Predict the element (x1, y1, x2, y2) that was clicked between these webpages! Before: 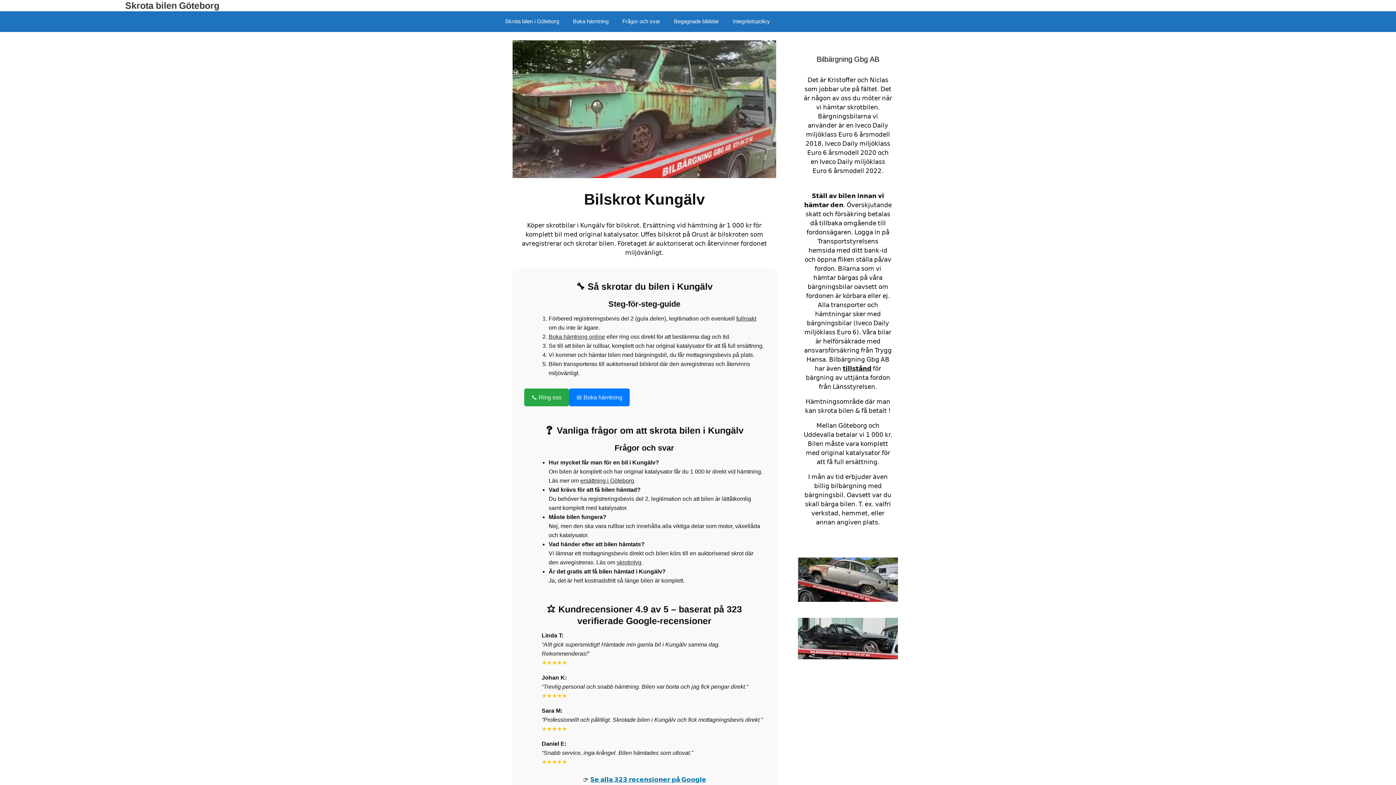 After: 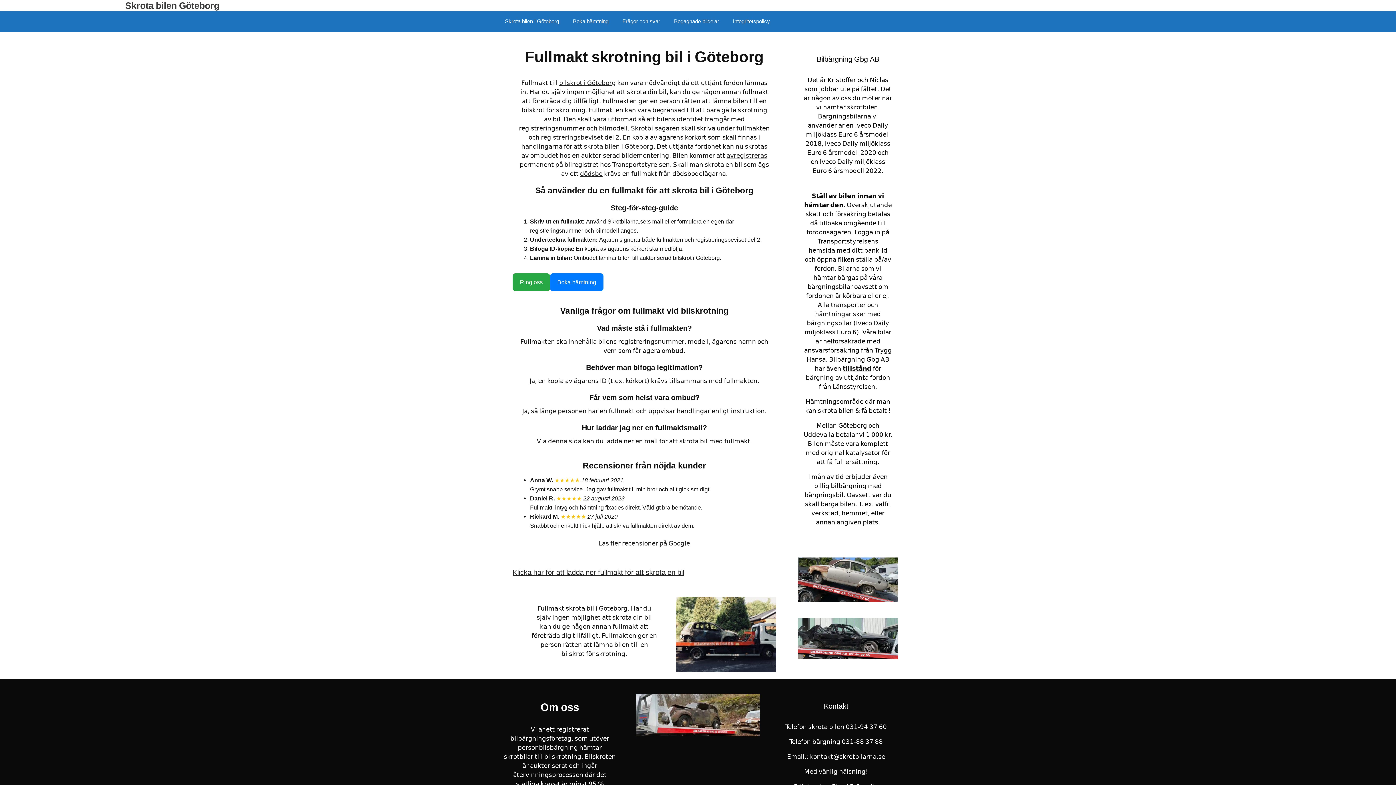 Action: bbox: (736, 315, 756, 321) label: fullmakt